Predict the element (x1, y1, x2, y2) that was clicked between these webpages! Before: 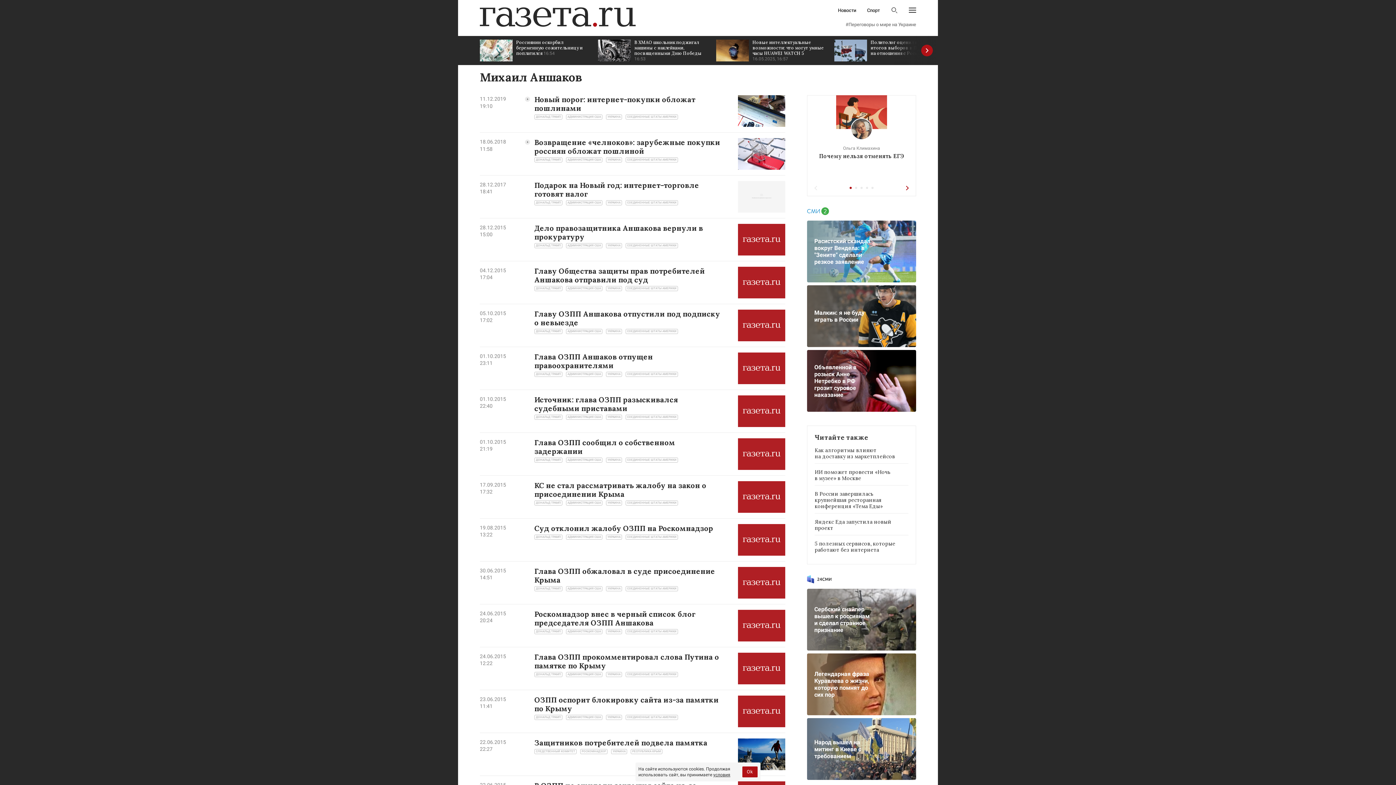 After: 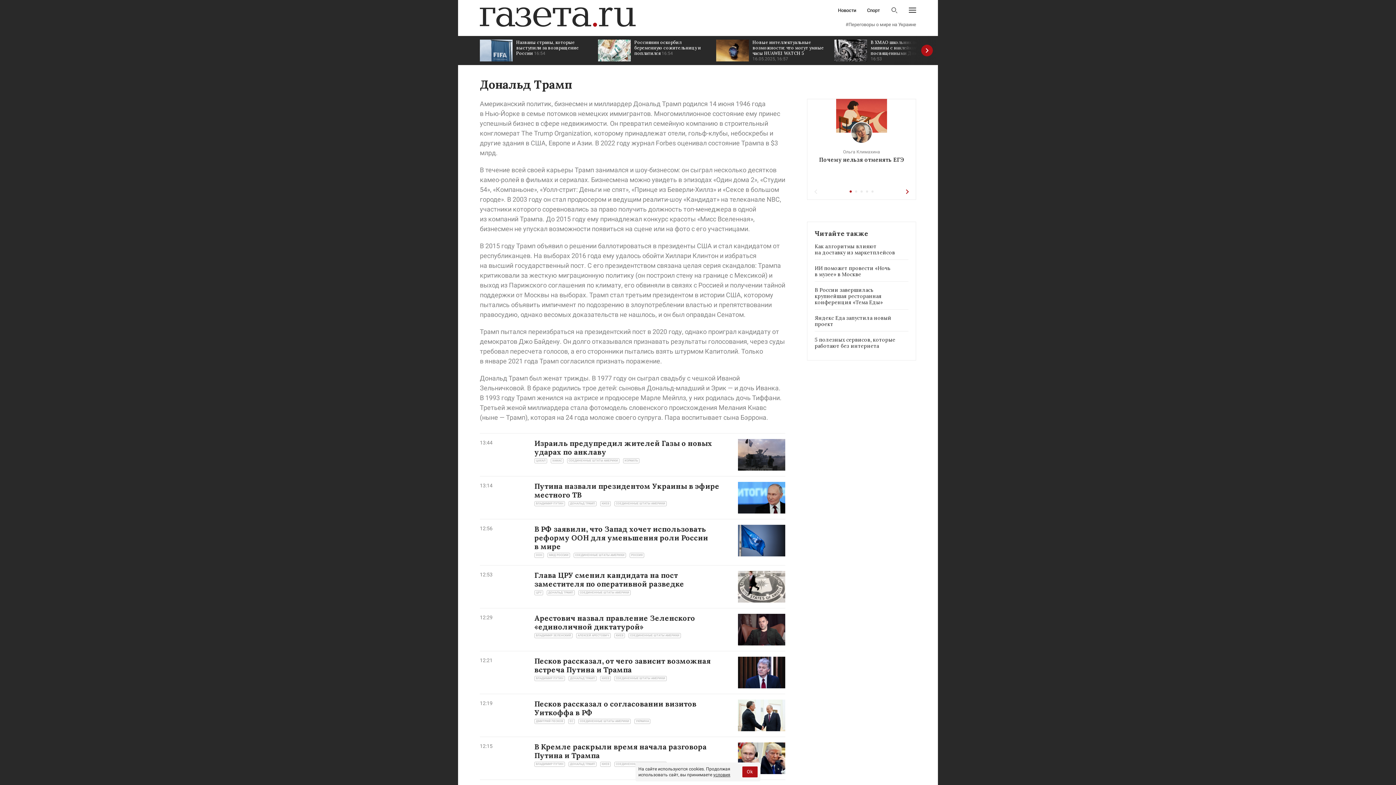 Action: label: ДОНАЛЬД ТРАМП bbox: (534, 414, 562, 420)